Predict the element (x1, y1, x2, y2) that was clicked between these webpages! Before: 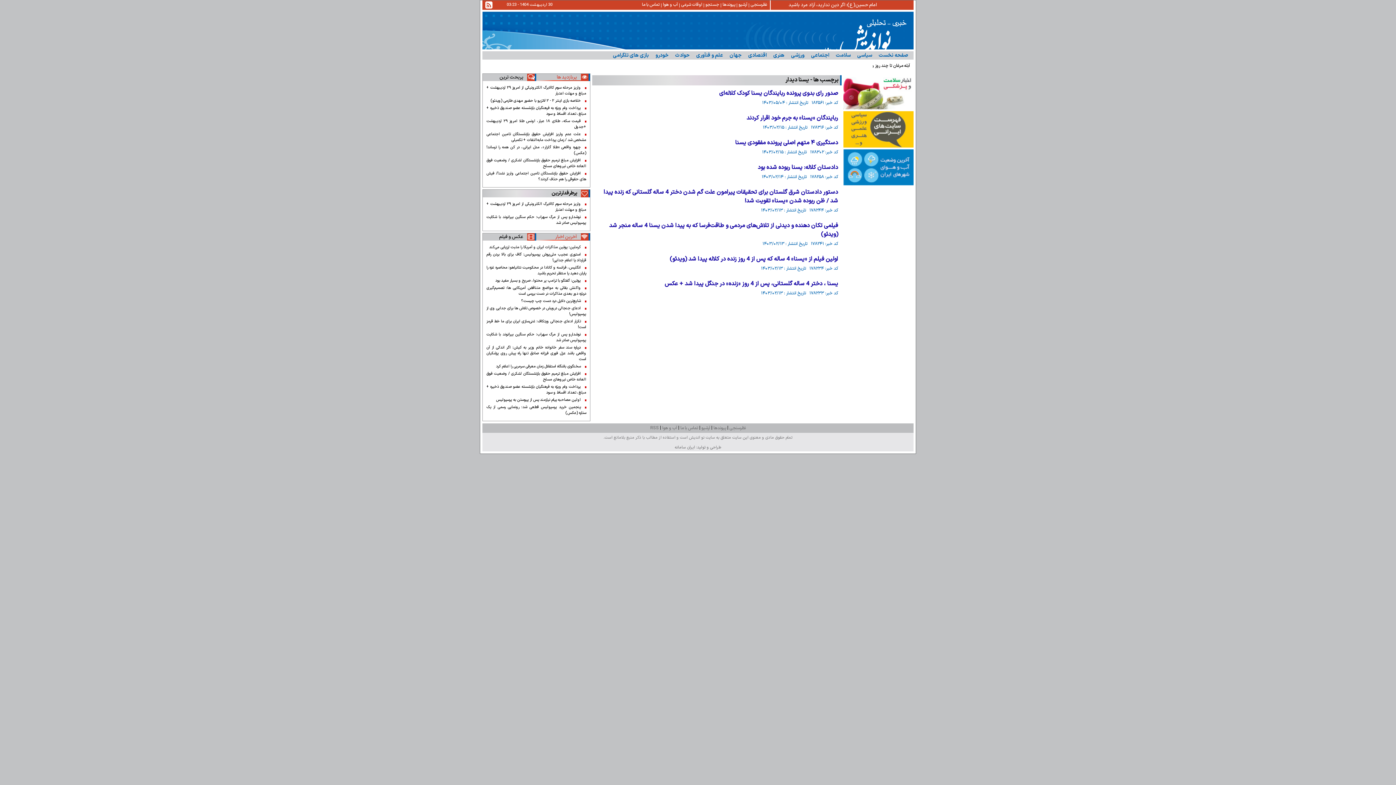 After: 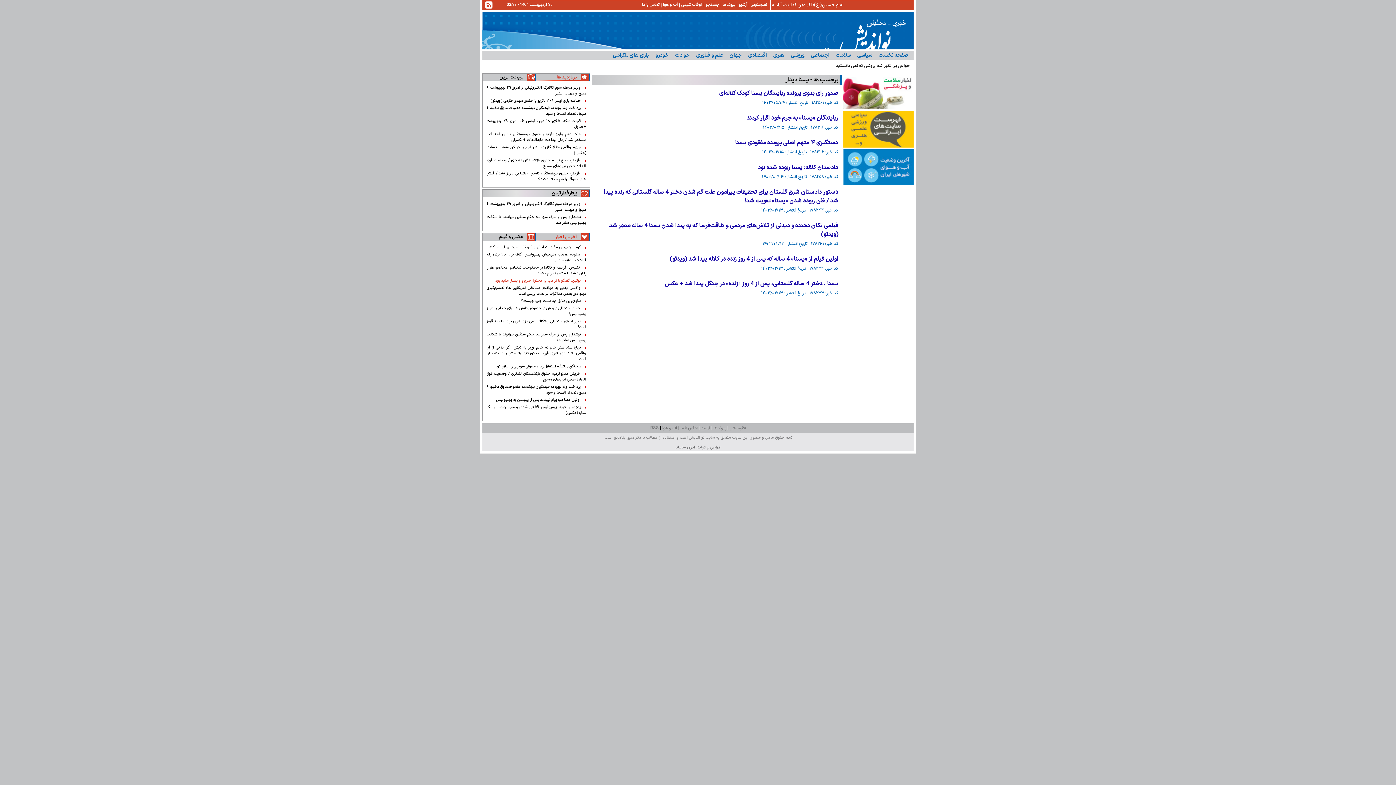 Action: label: پوتین: گفتگو با ترامپ پر محتوا، صریح و بسیار مفید بود bbox: (486, 277, 586, 283)